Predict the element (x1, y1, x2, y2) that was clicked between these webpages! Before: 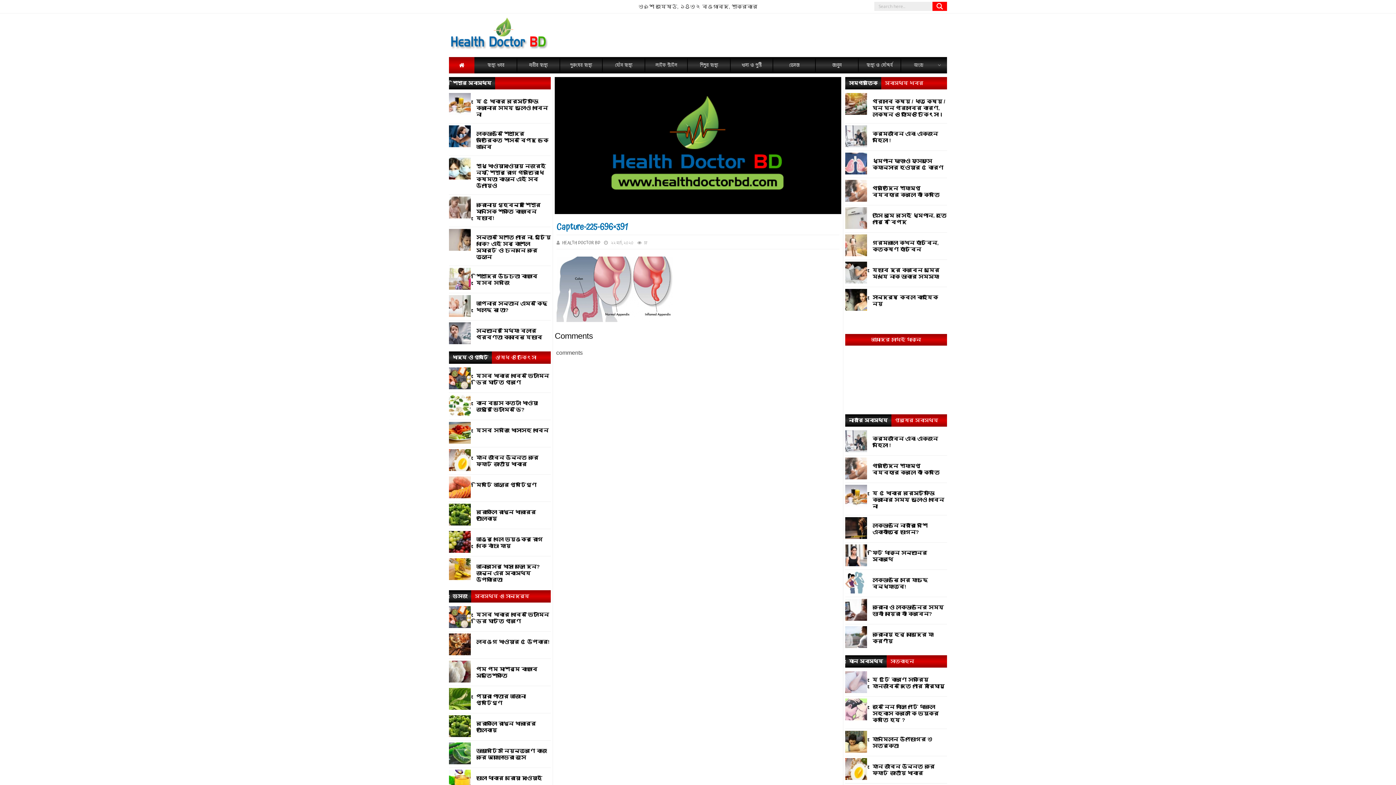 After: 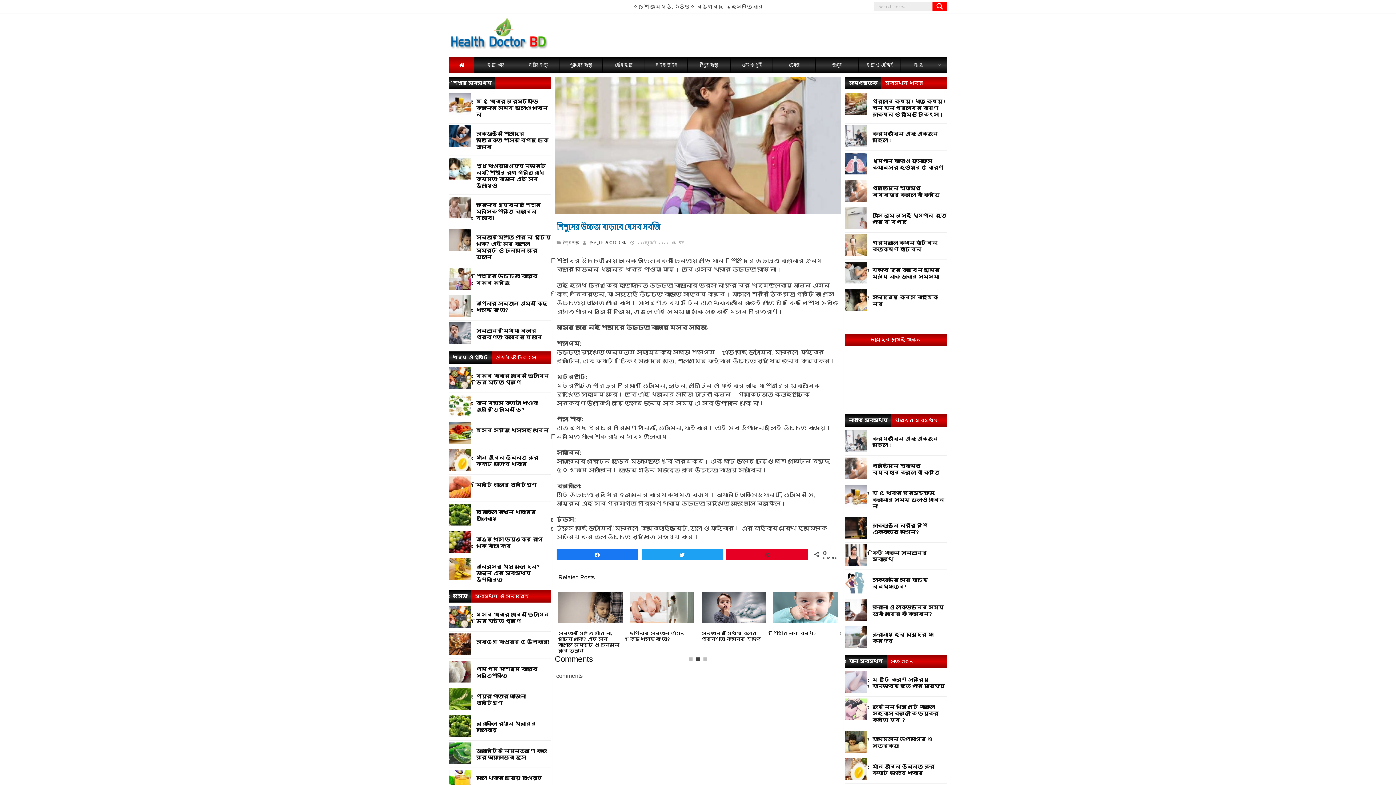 Action: bbox: (449, 275, 470, 281)